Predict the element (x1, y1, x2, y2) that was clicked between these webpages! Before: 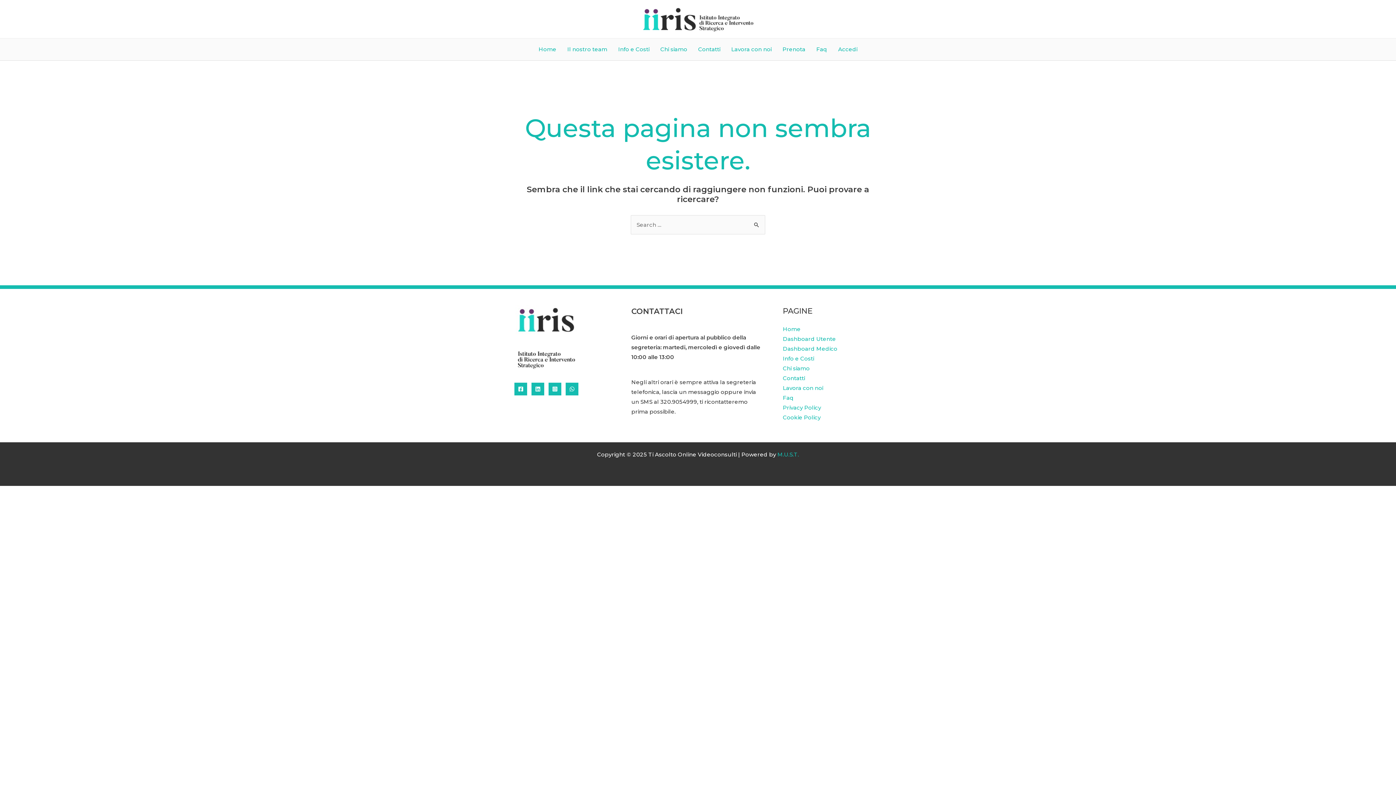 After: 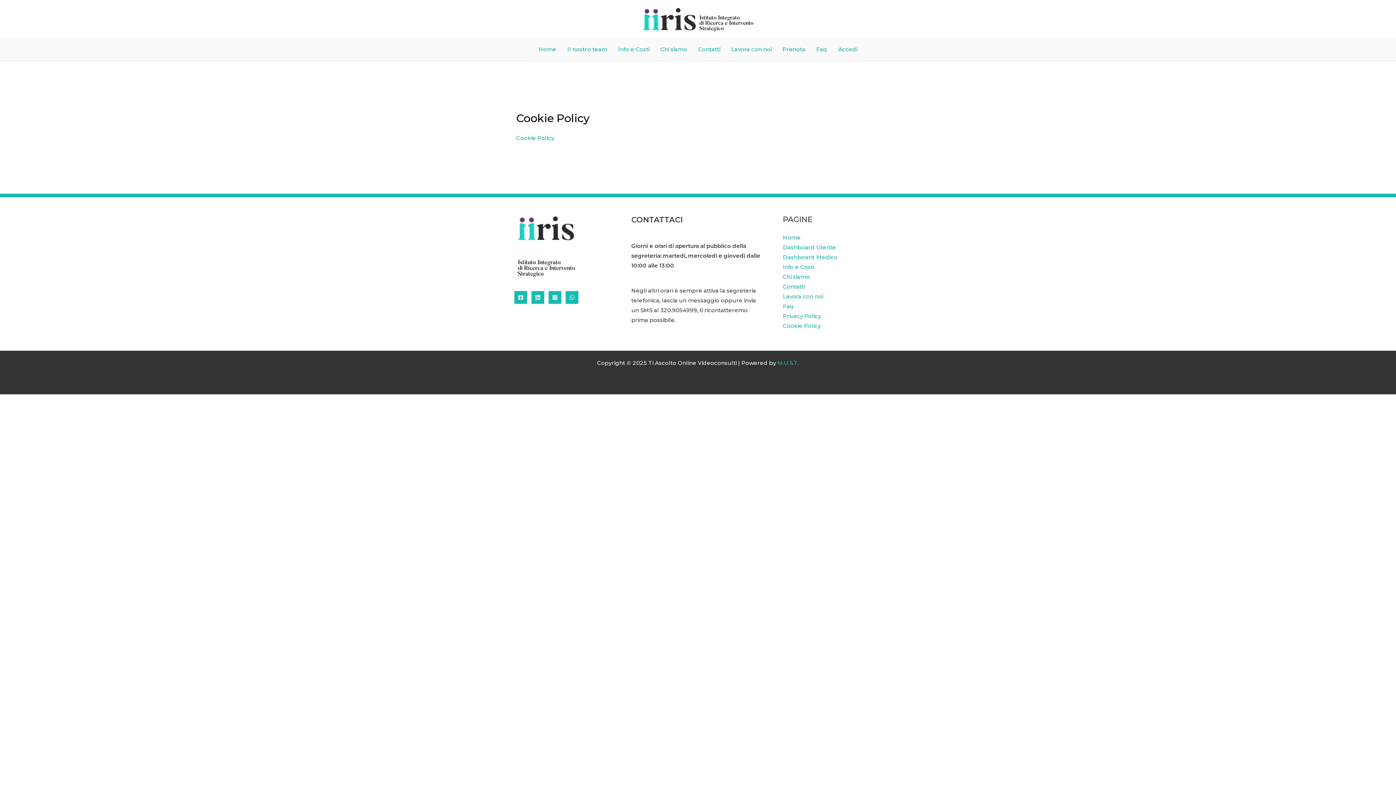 Action: label: Cookie Policy bbox: (783, 414, 820, 421)